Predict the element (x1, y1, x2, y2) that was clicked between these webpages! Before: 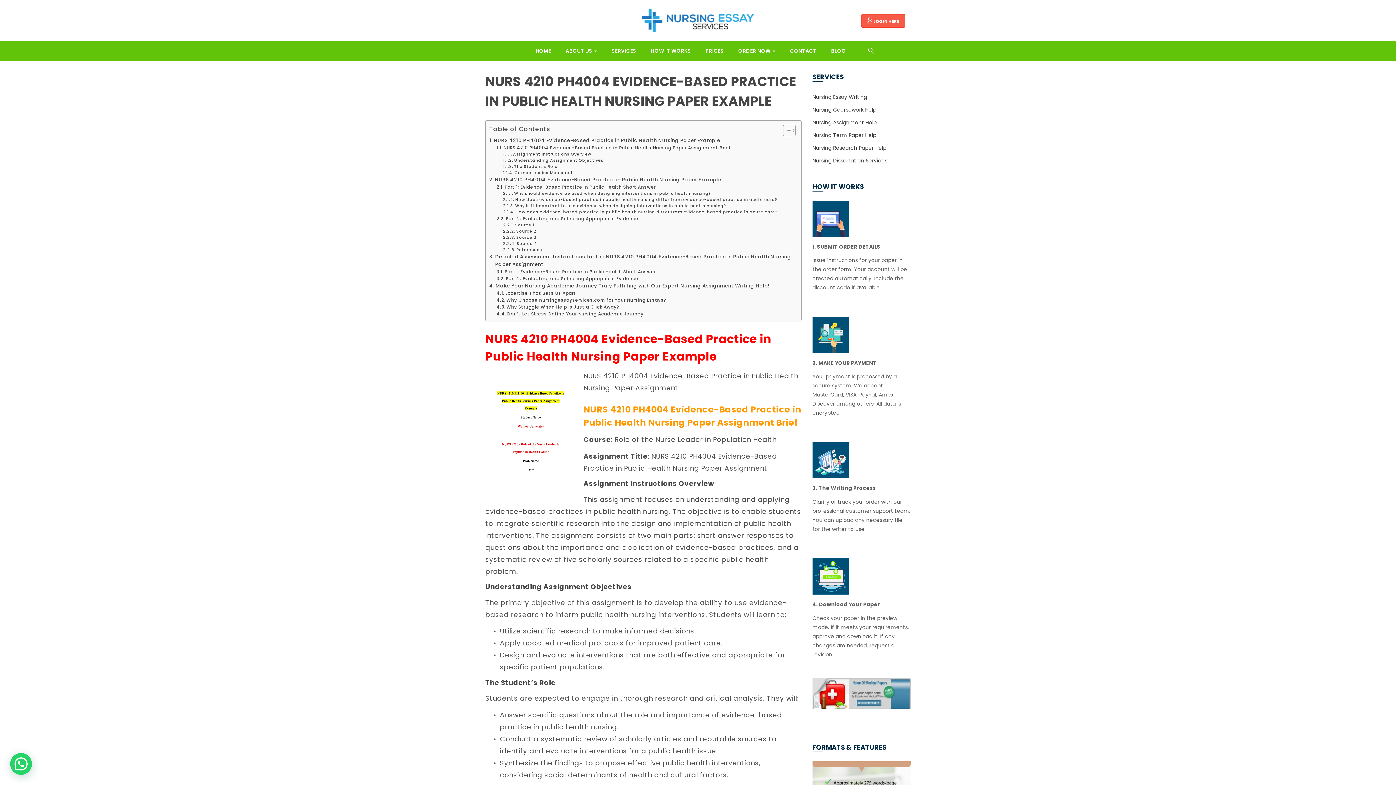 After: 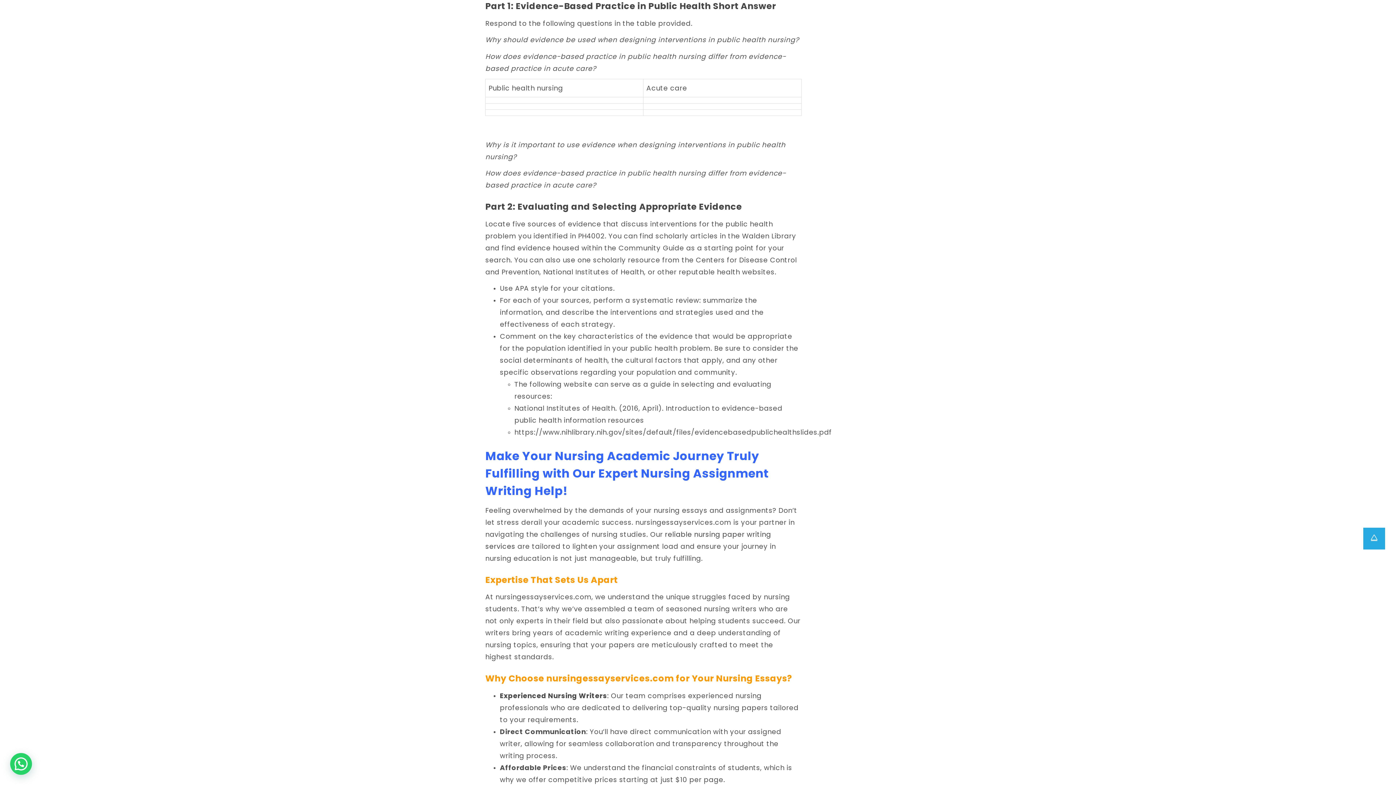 Action: label: Part 1: Evidence-Based Practice in Public Health Short Answer bbox: (496, 268, 655, 275)